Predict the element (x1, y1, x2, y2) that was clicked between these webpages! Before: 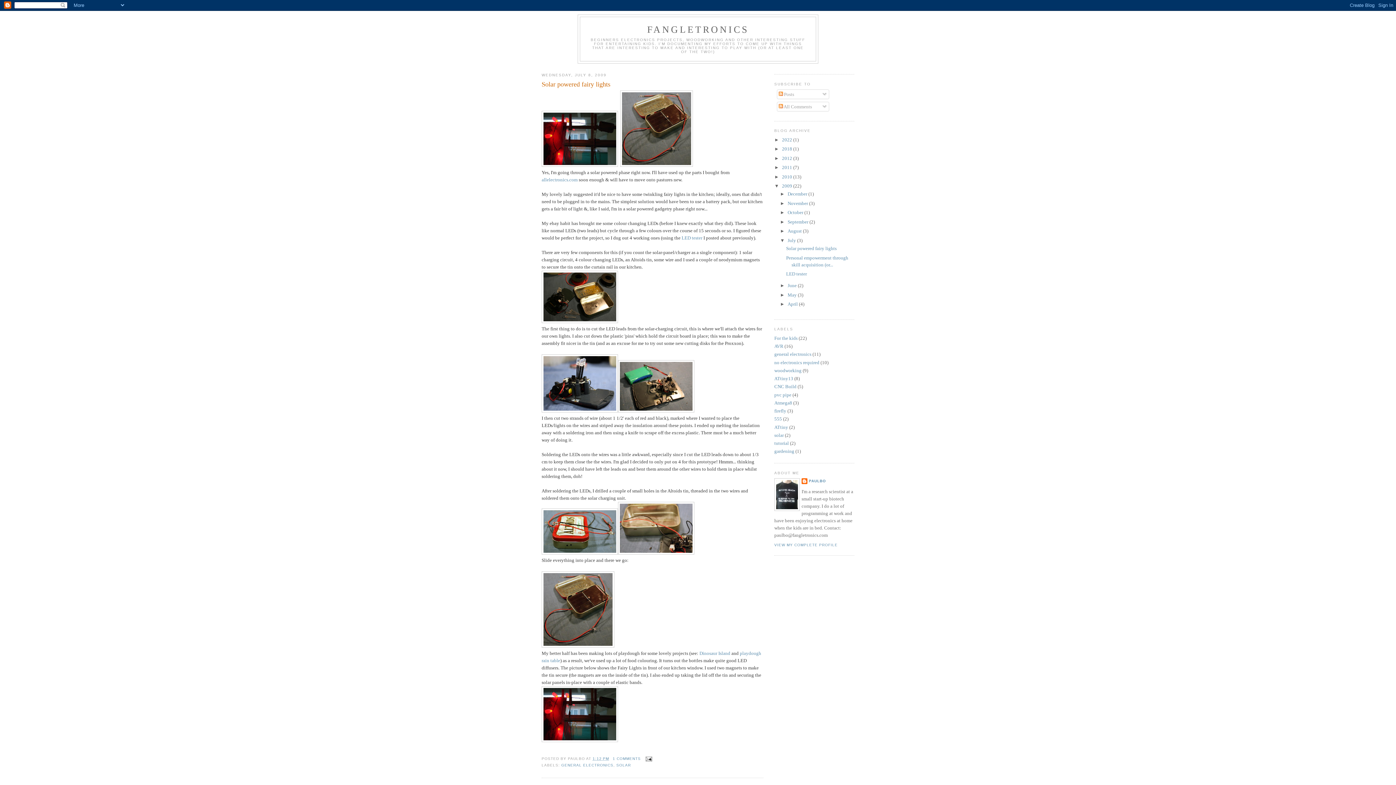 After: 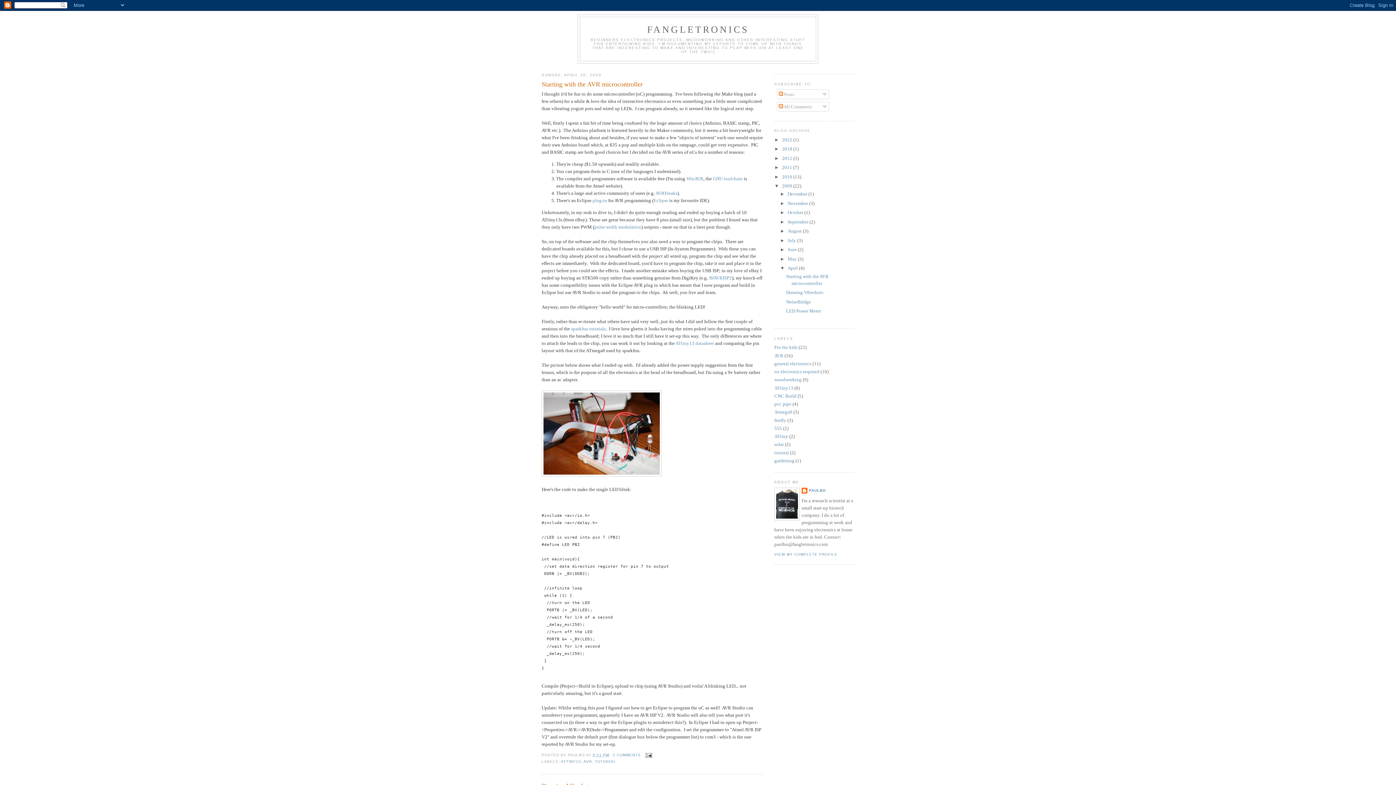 Action: bbox: (787, 301, 799, 306) label: April 